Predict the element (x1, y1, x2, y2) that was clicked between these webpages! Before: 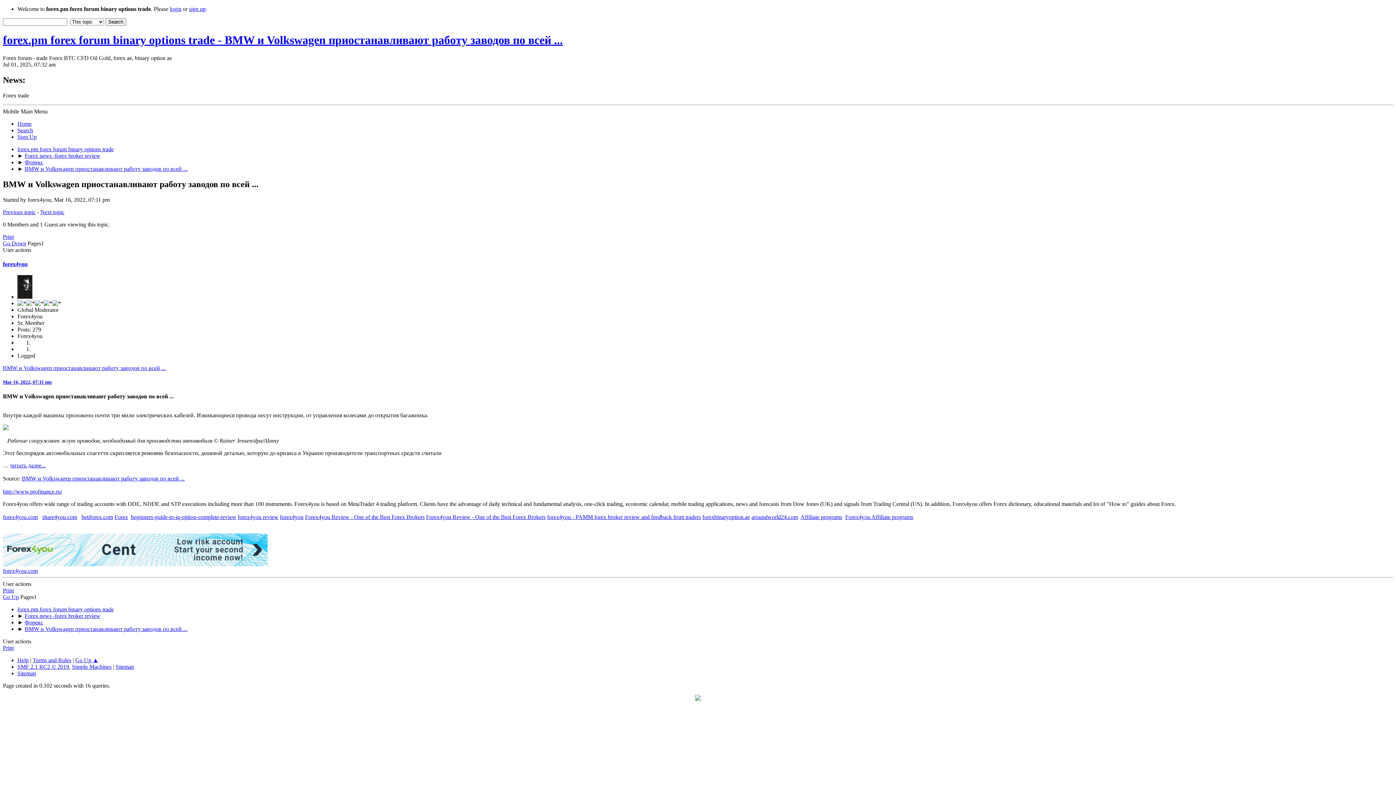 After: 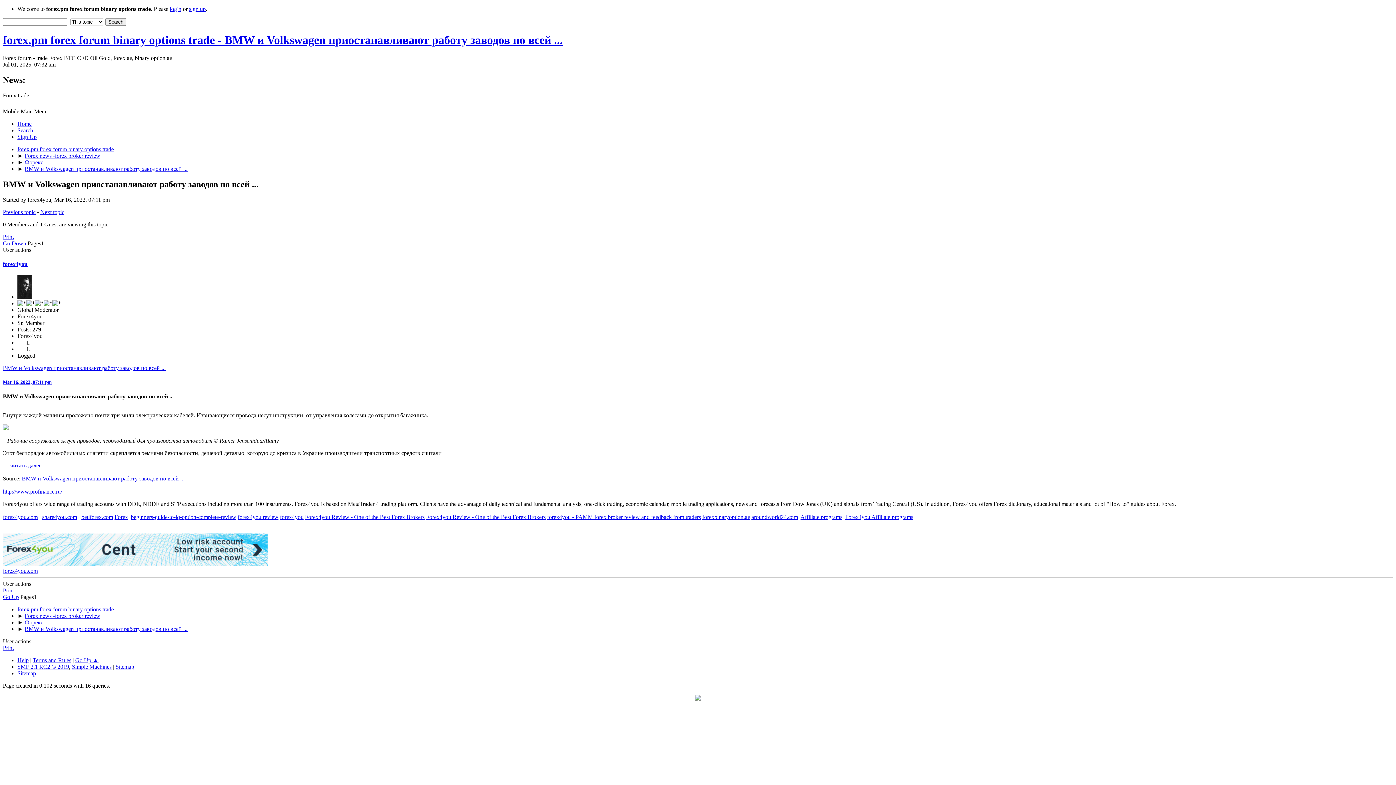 Action: label: http://www.profinance.ru/ bbox: (2, 488, 62, 495)